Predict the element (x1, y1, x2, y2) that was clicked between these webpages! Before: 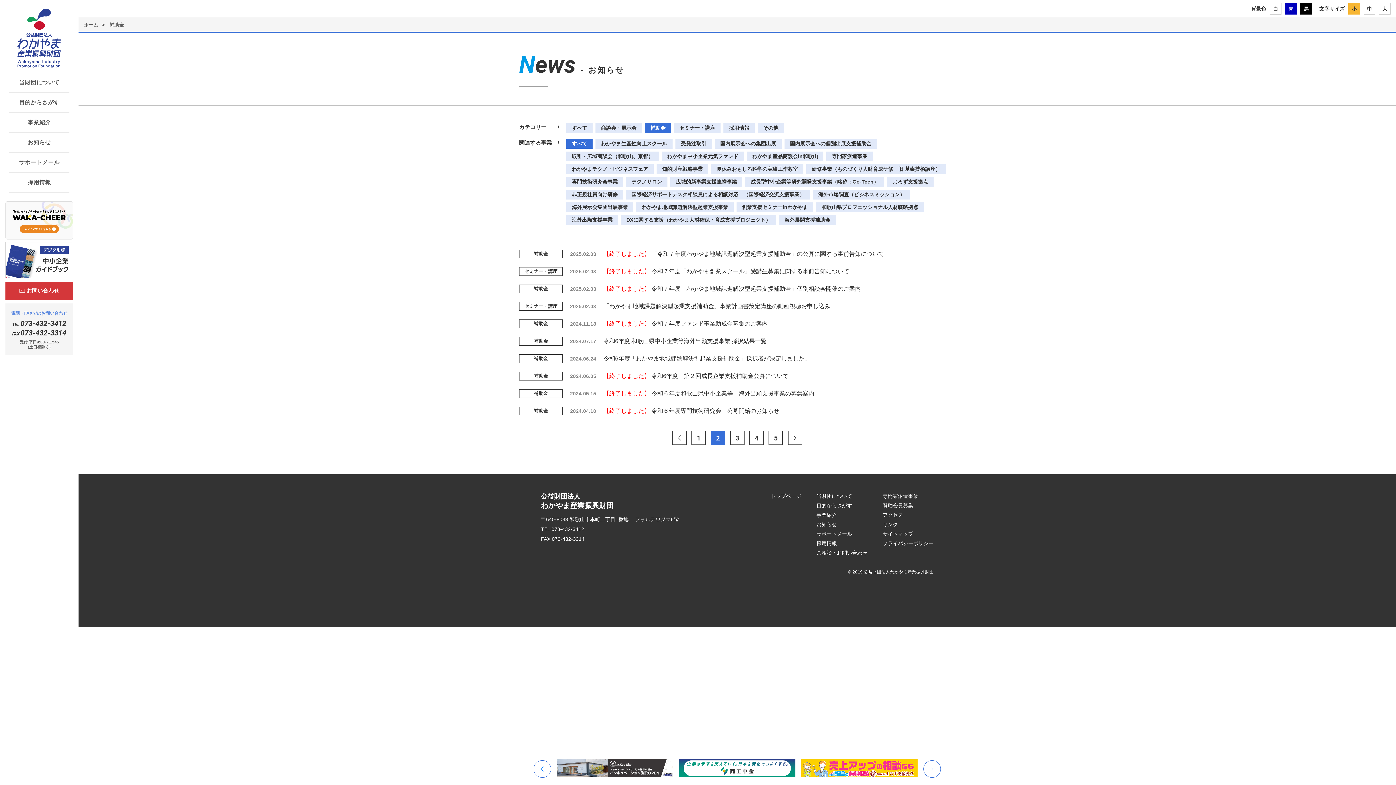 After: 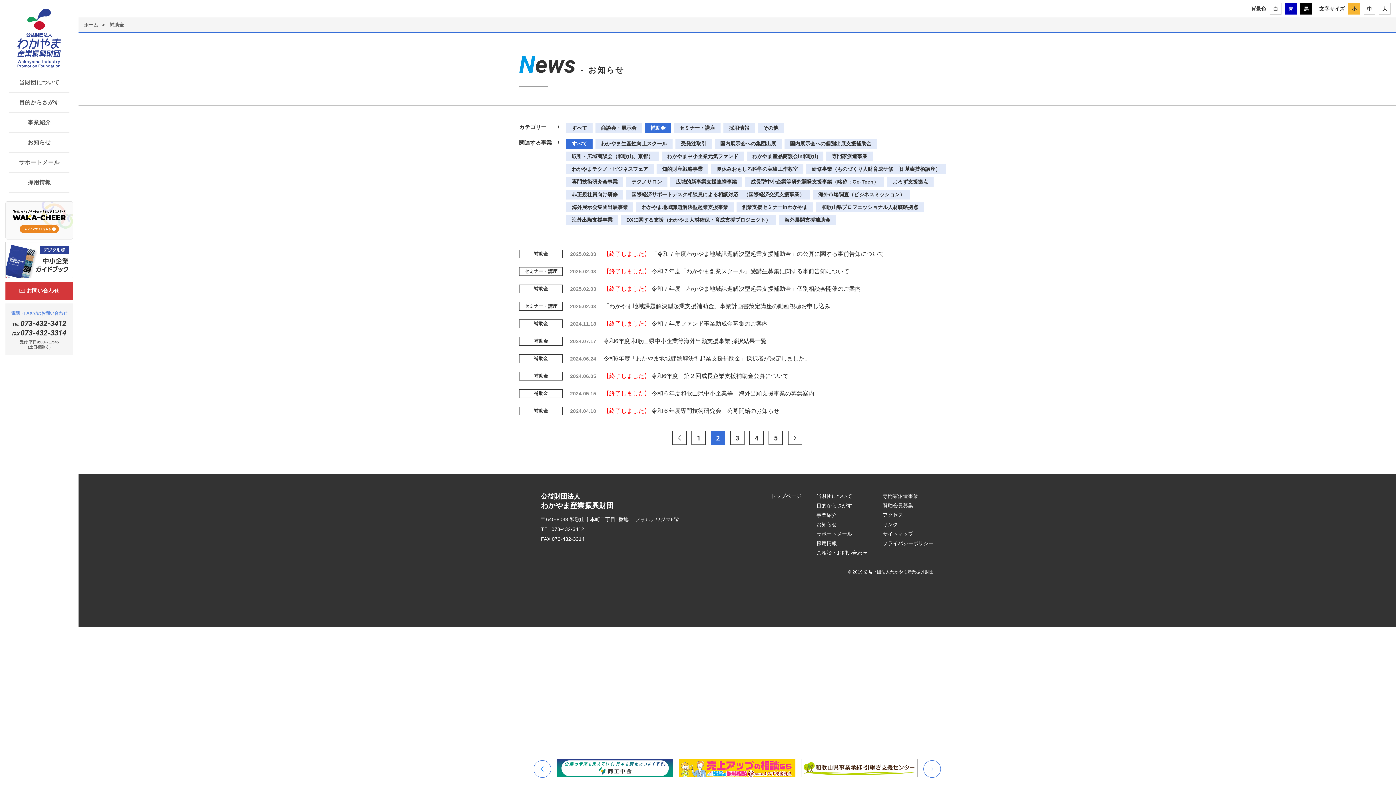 Action: bbox: (923, 760, 941, 778) label: Next slide